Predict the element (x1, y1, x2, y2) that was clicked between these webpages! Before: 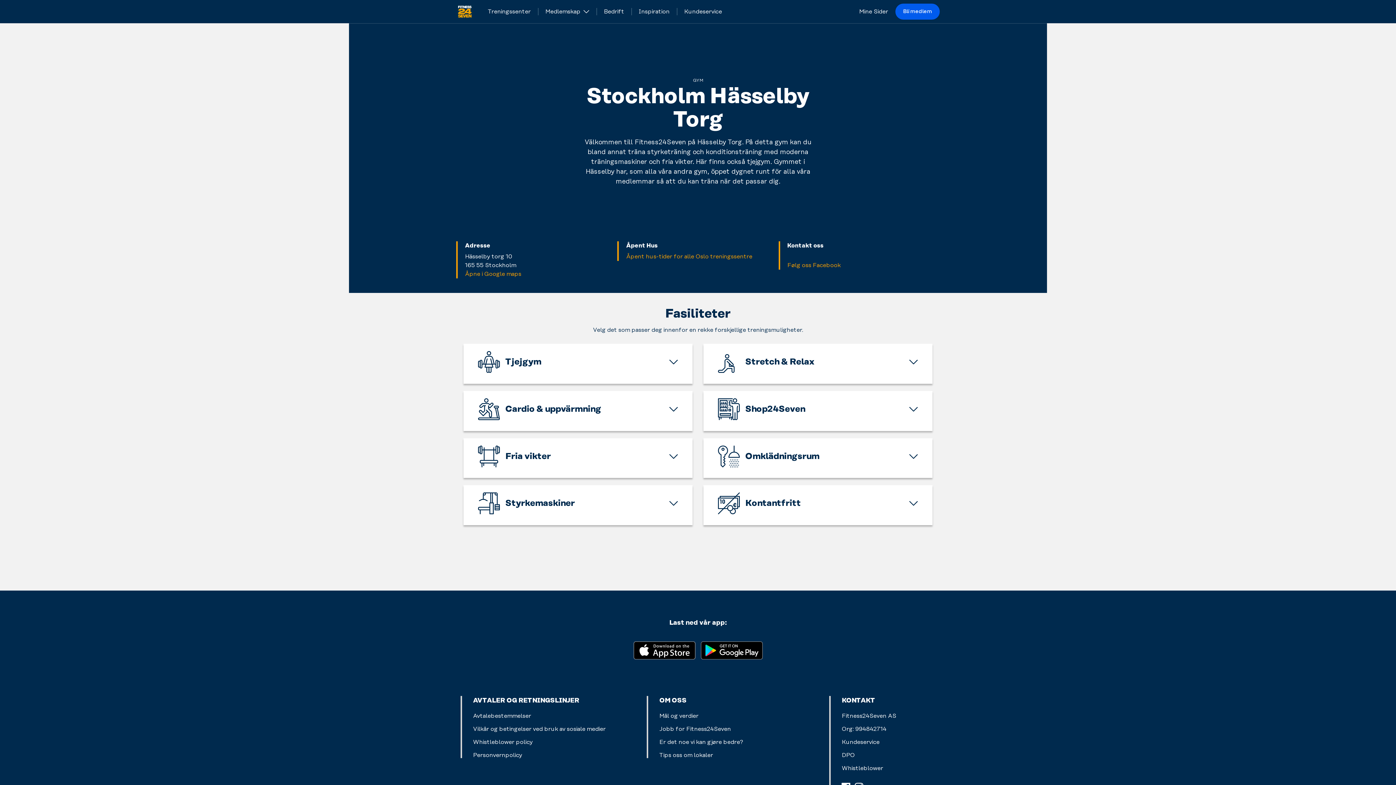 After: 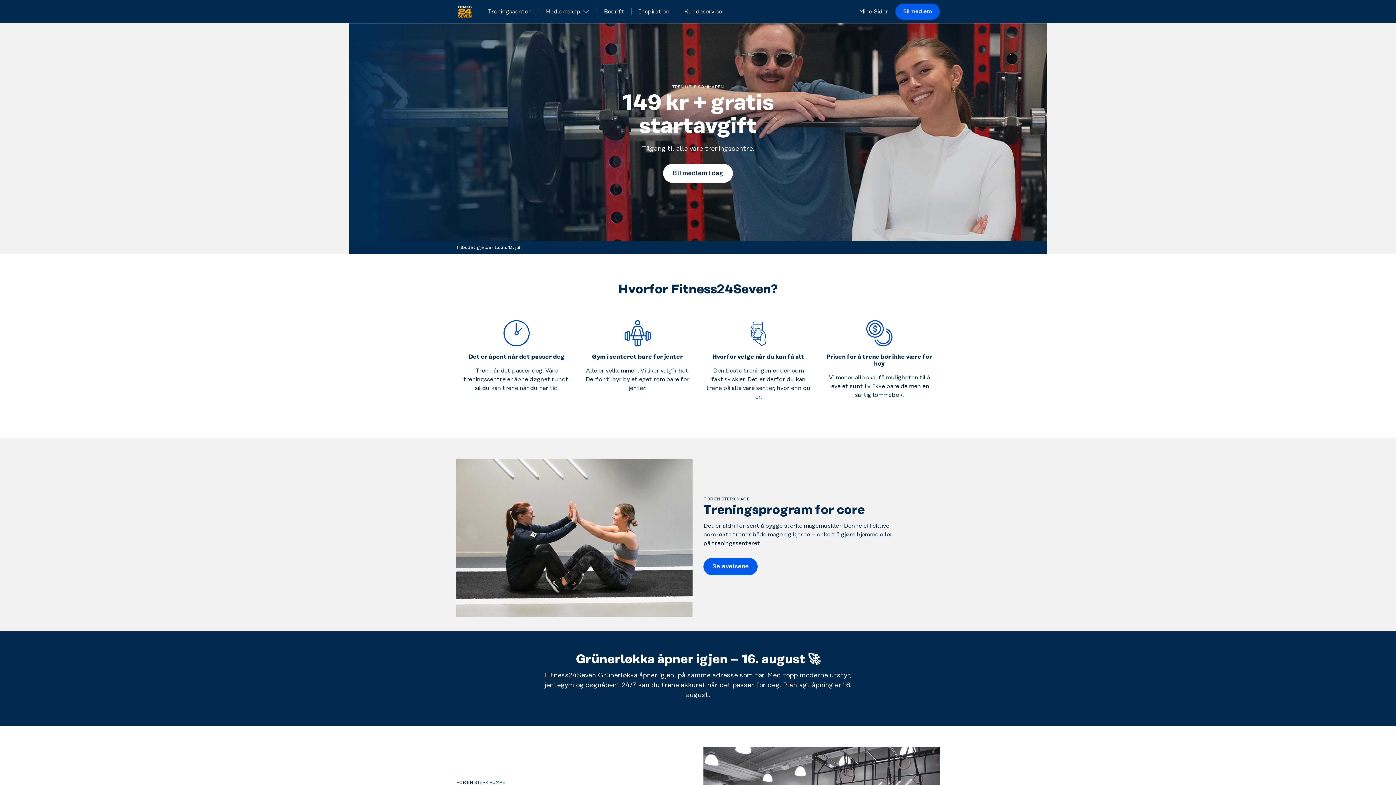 Action: bbox: (456, 4, 473, 19) label: Logo